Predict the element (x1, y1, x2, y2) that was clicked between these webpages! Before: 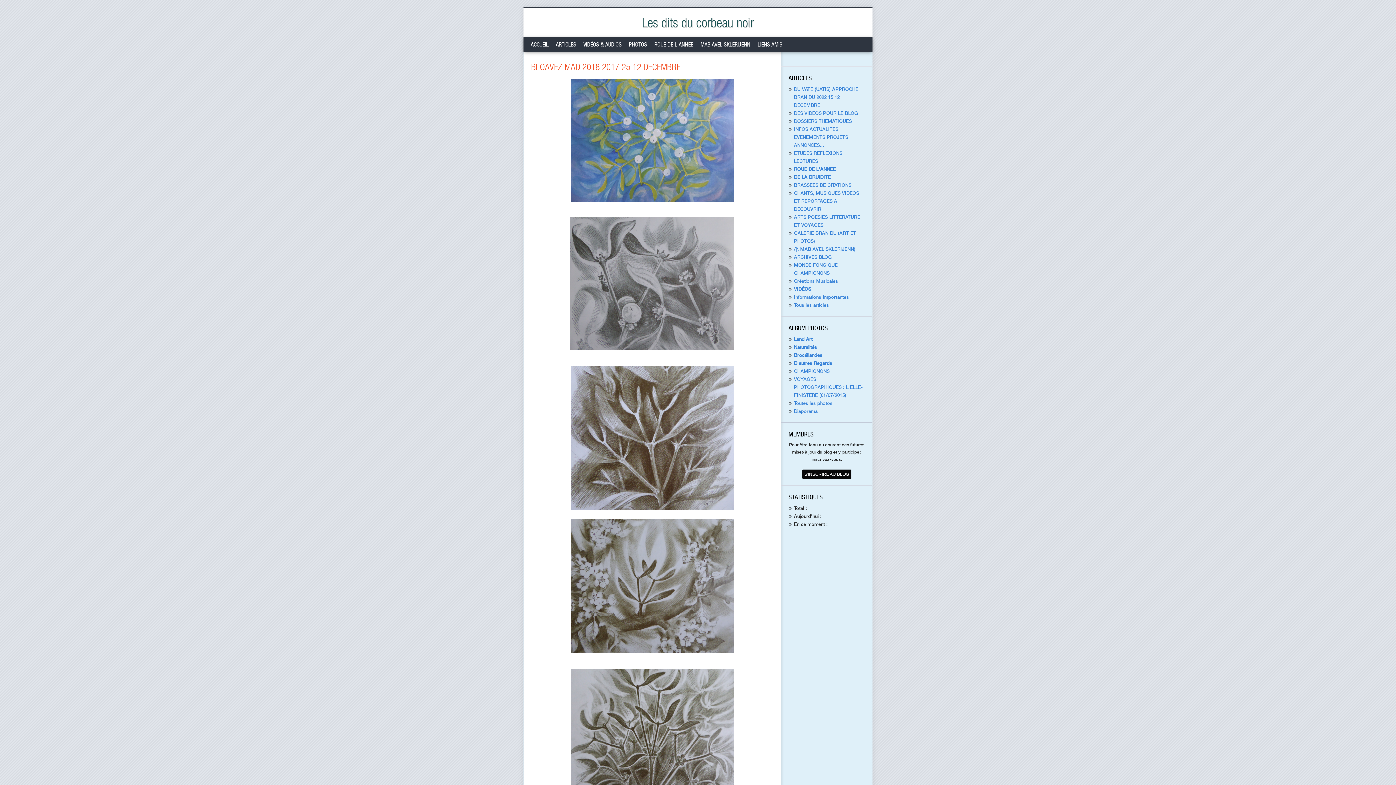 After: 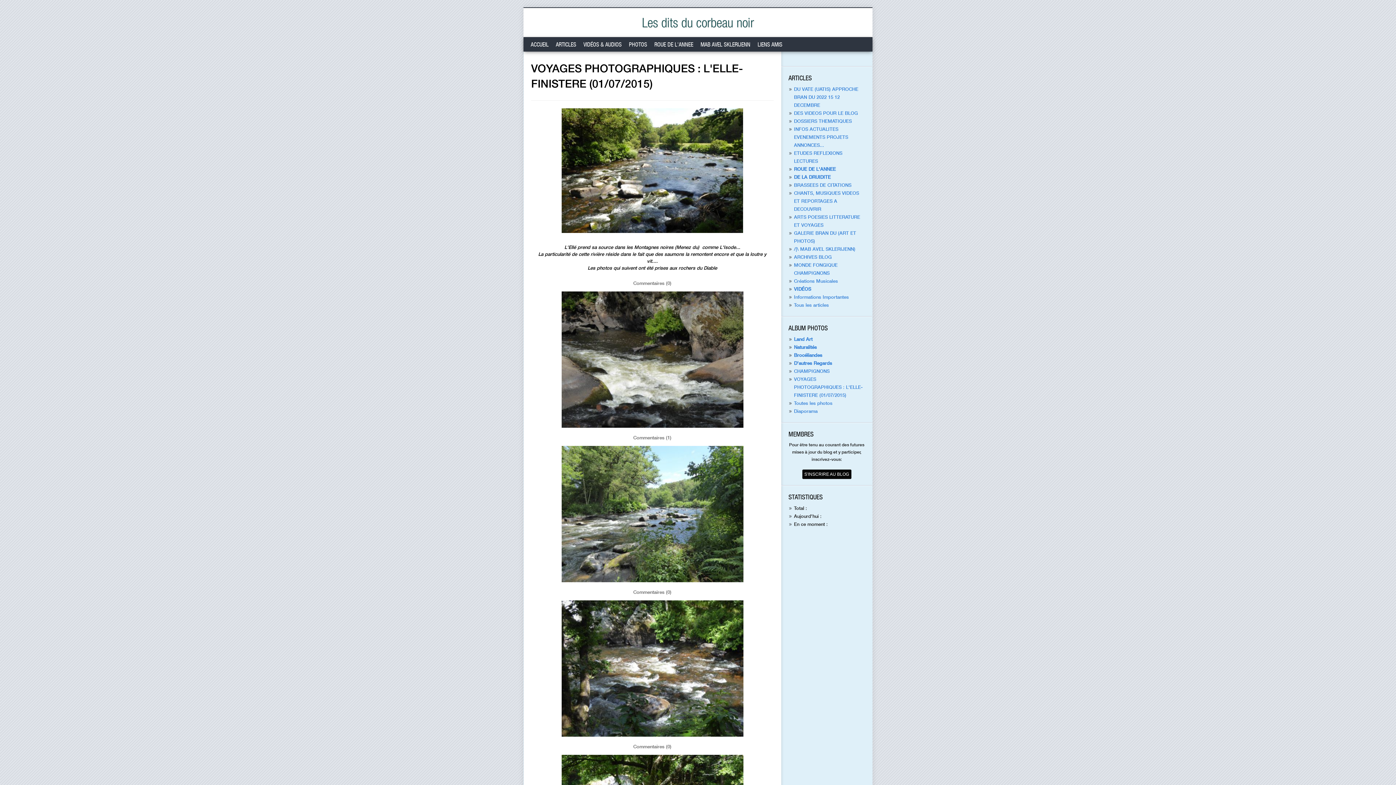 Action: label: VOYAGES PHOTOGRAPHIQUES : L'ELLE-FINISTERE (01/07/2015) bbox: (794, 376, 862, 398)